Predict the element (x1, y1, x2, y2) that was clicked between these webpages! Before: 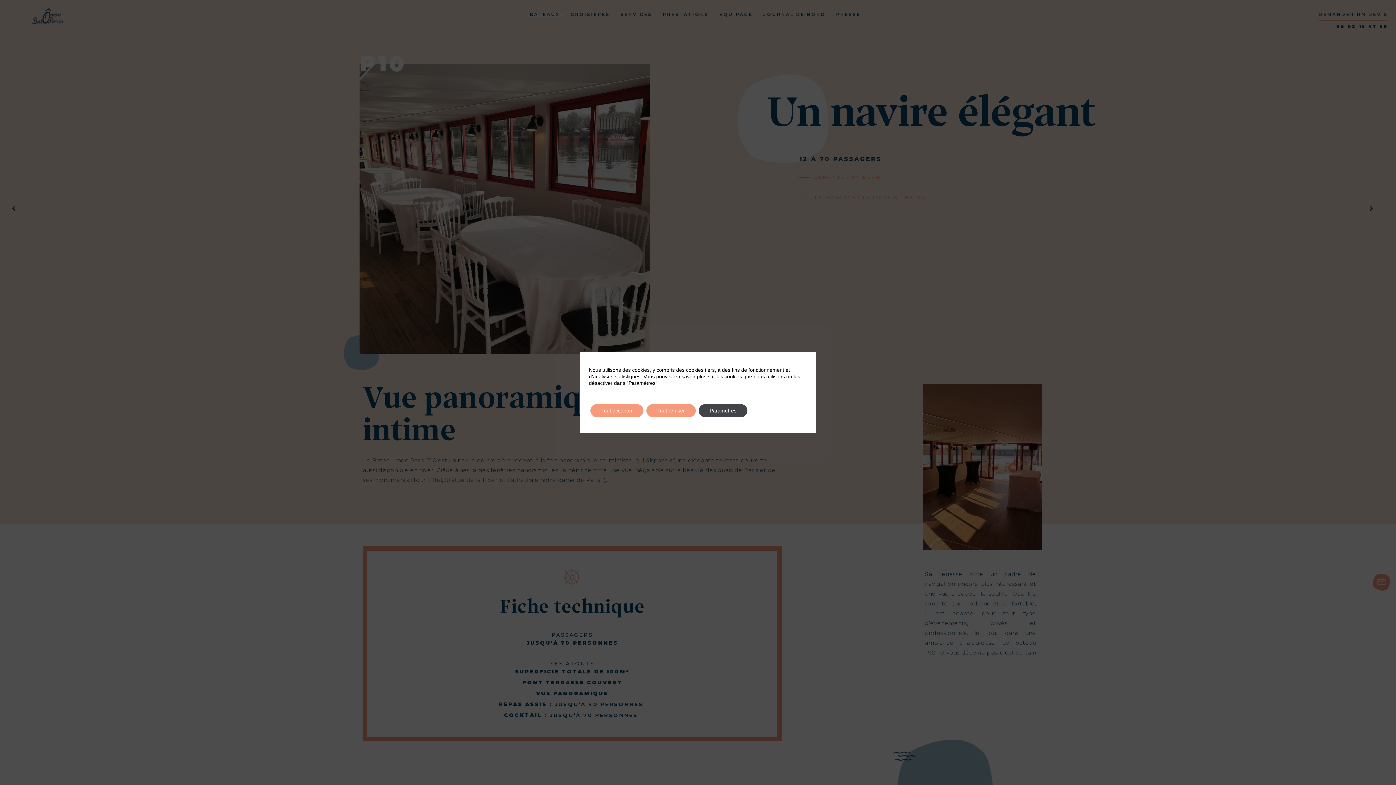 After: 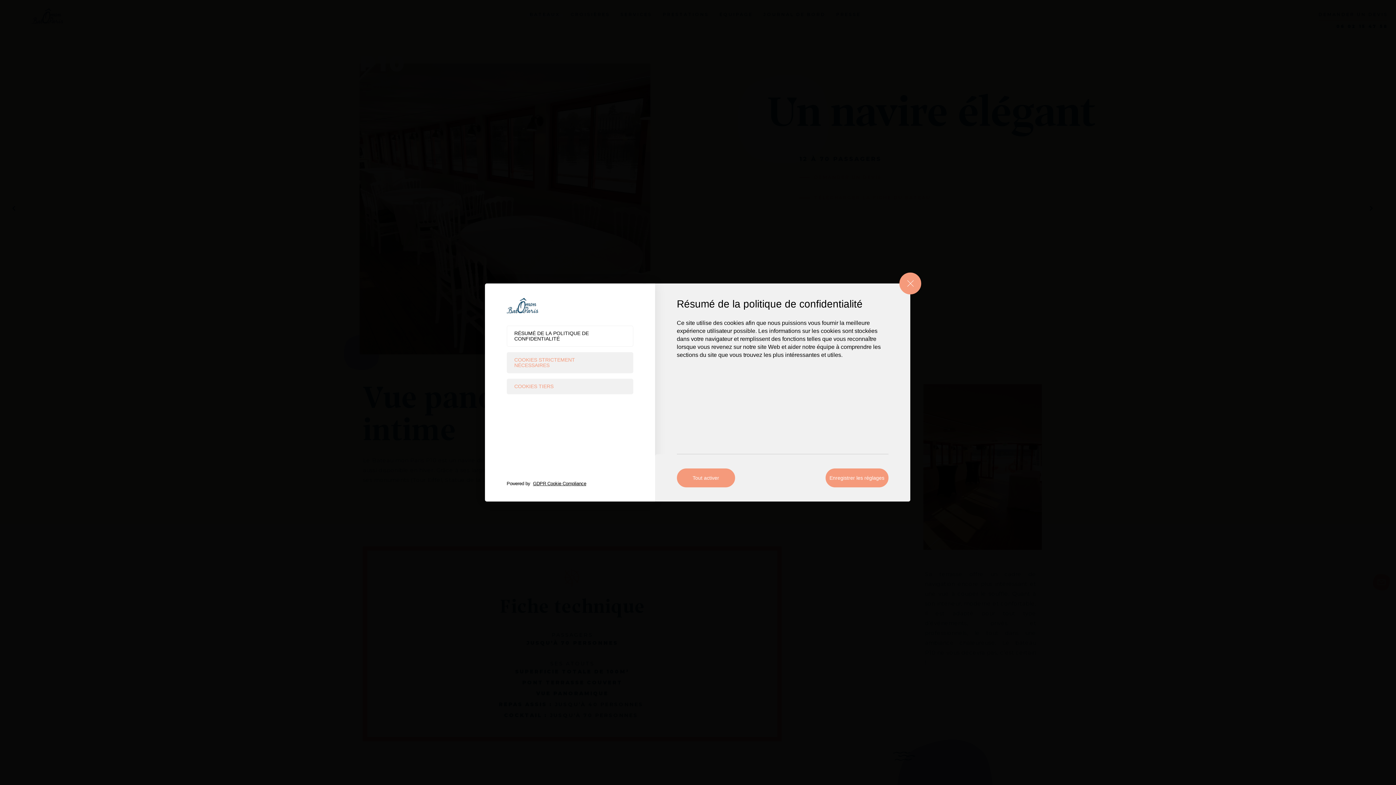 Action: bbox: (698, 404, 747, 417) label: Paramètres